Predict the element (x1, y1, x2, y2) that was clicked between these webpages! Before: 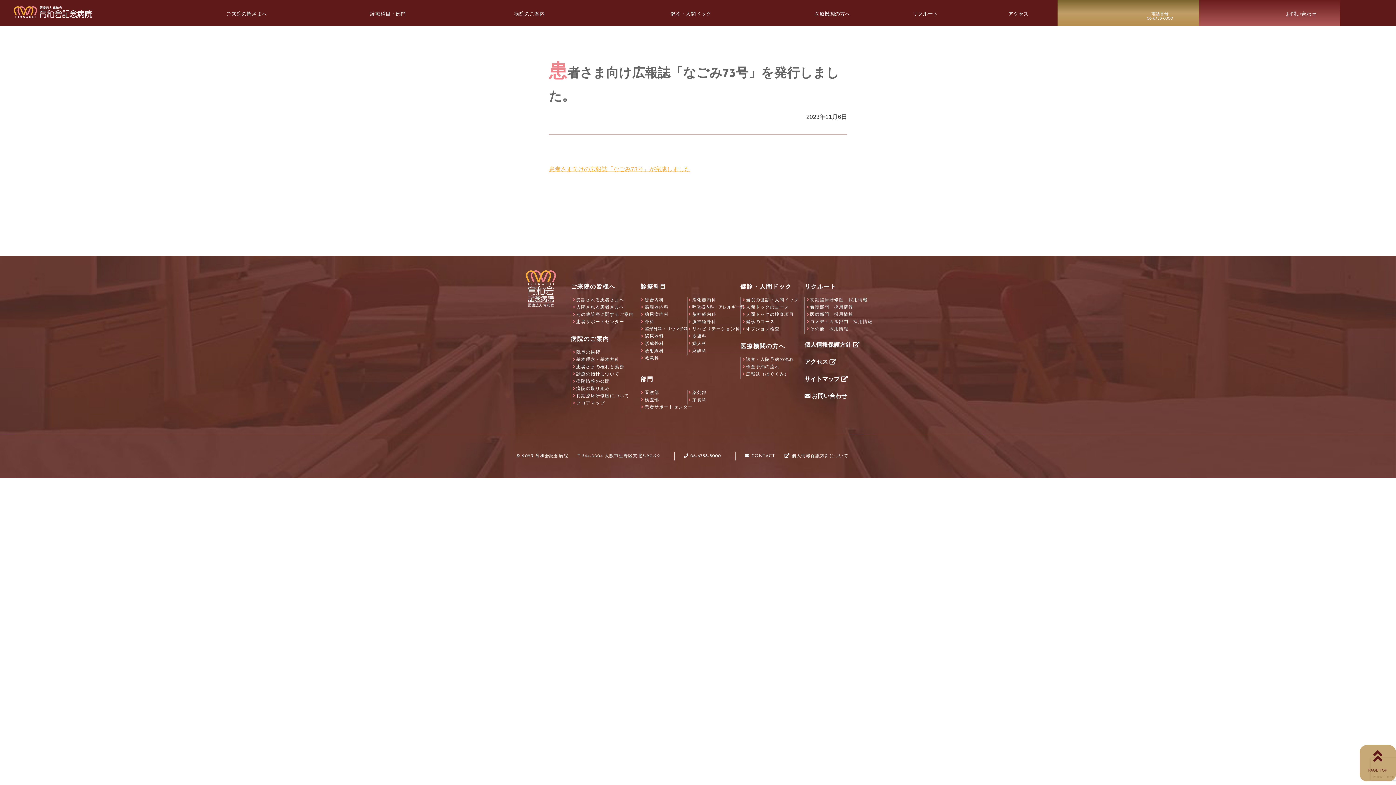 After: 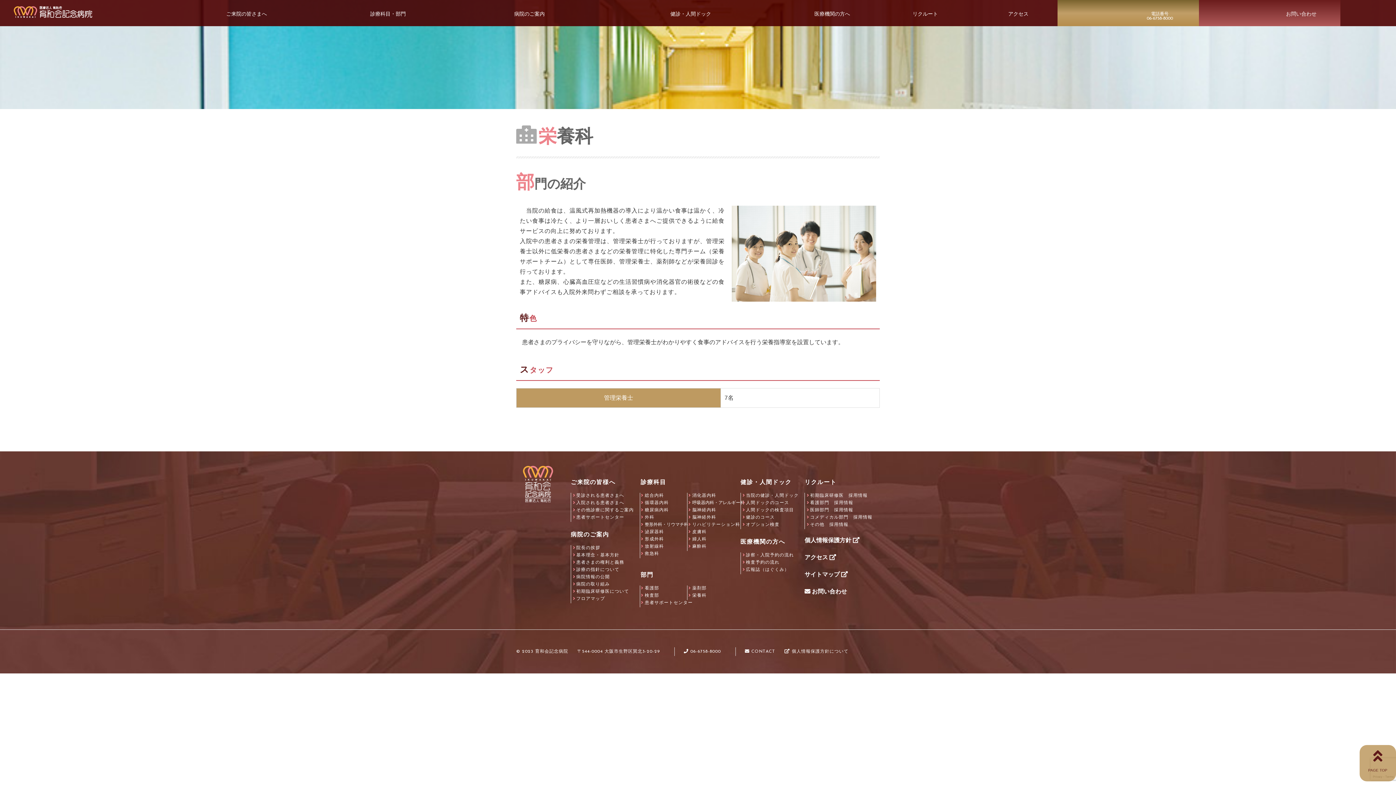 Action: bbox: (692, 397, 706, 402) label: 栄養科